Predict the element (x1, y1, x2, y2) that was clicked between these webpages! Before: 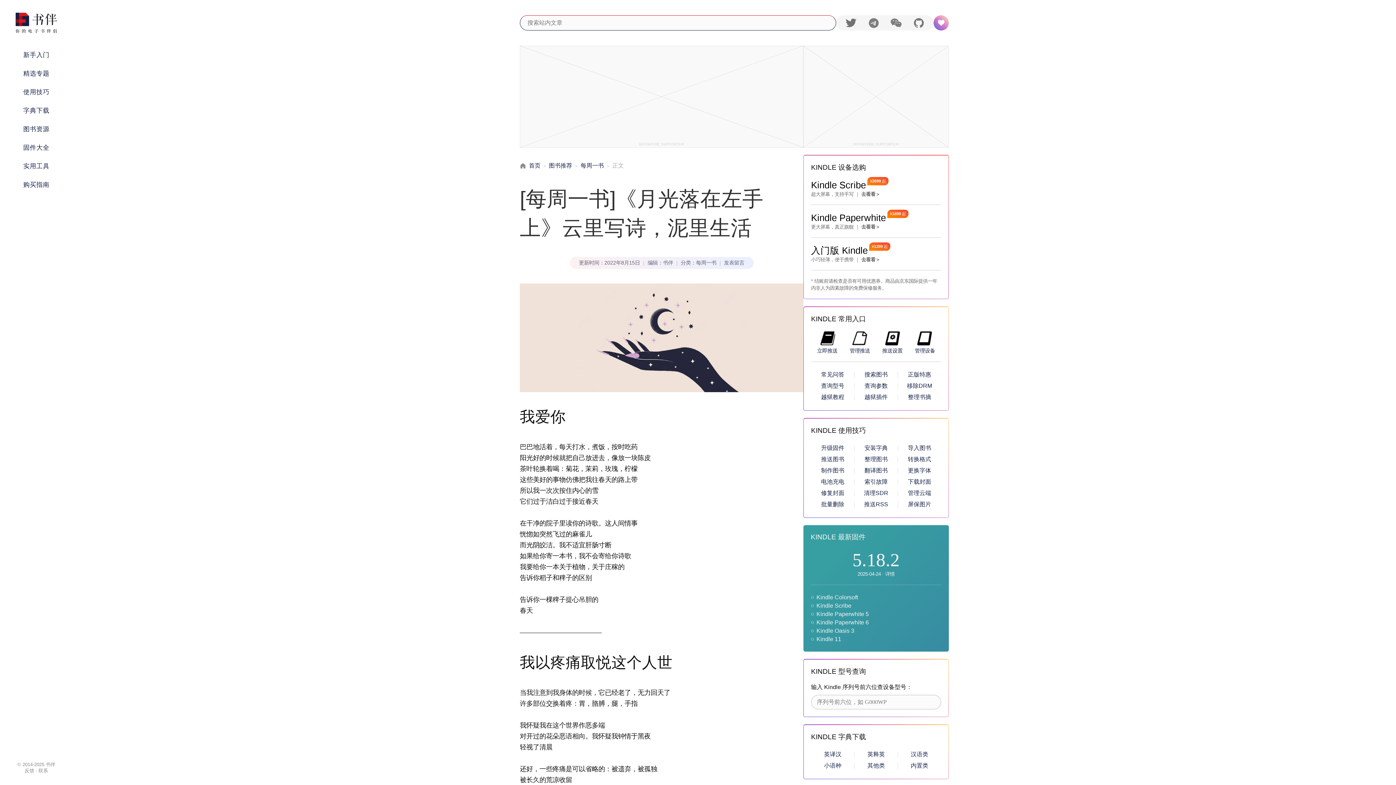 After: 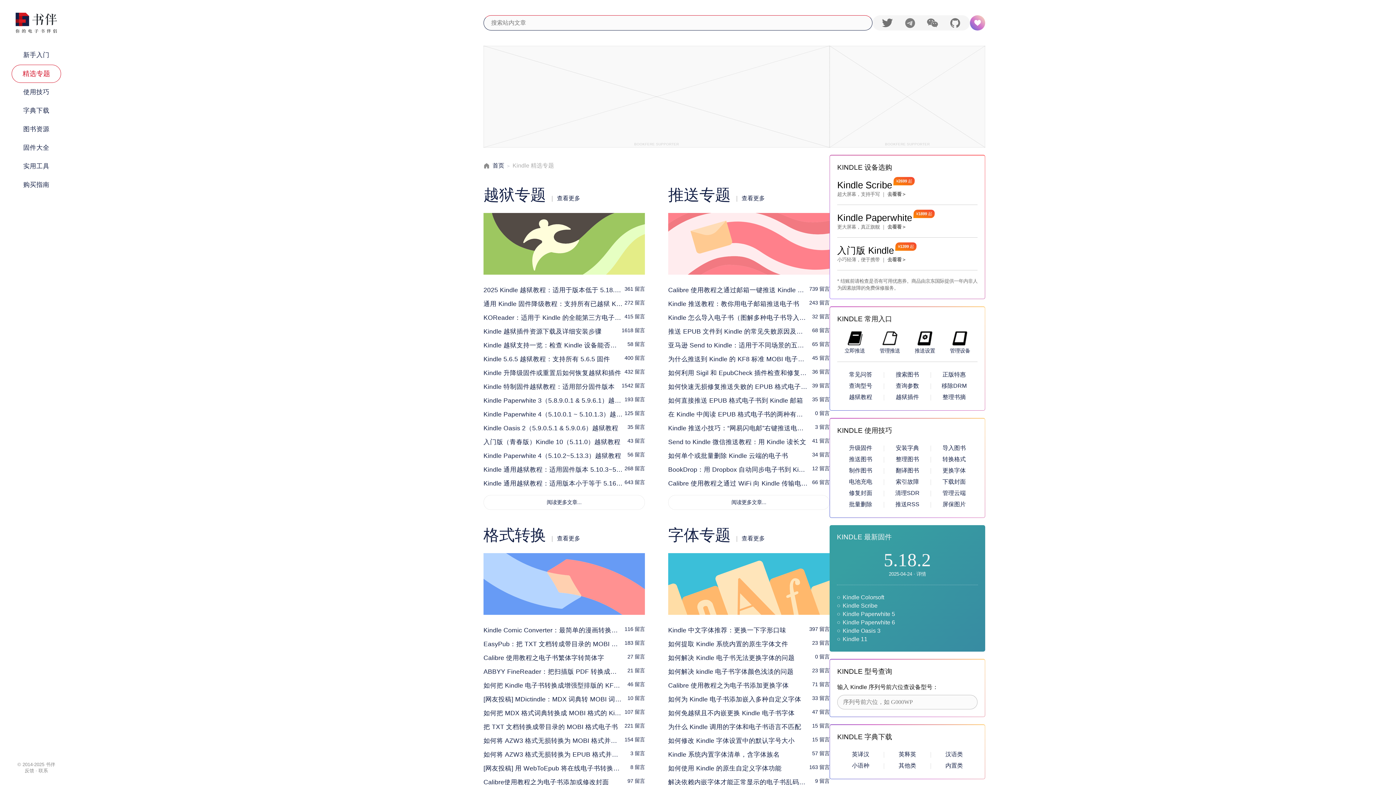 Action: label: 精选专题 bbox: (11, 64, 61, 82)